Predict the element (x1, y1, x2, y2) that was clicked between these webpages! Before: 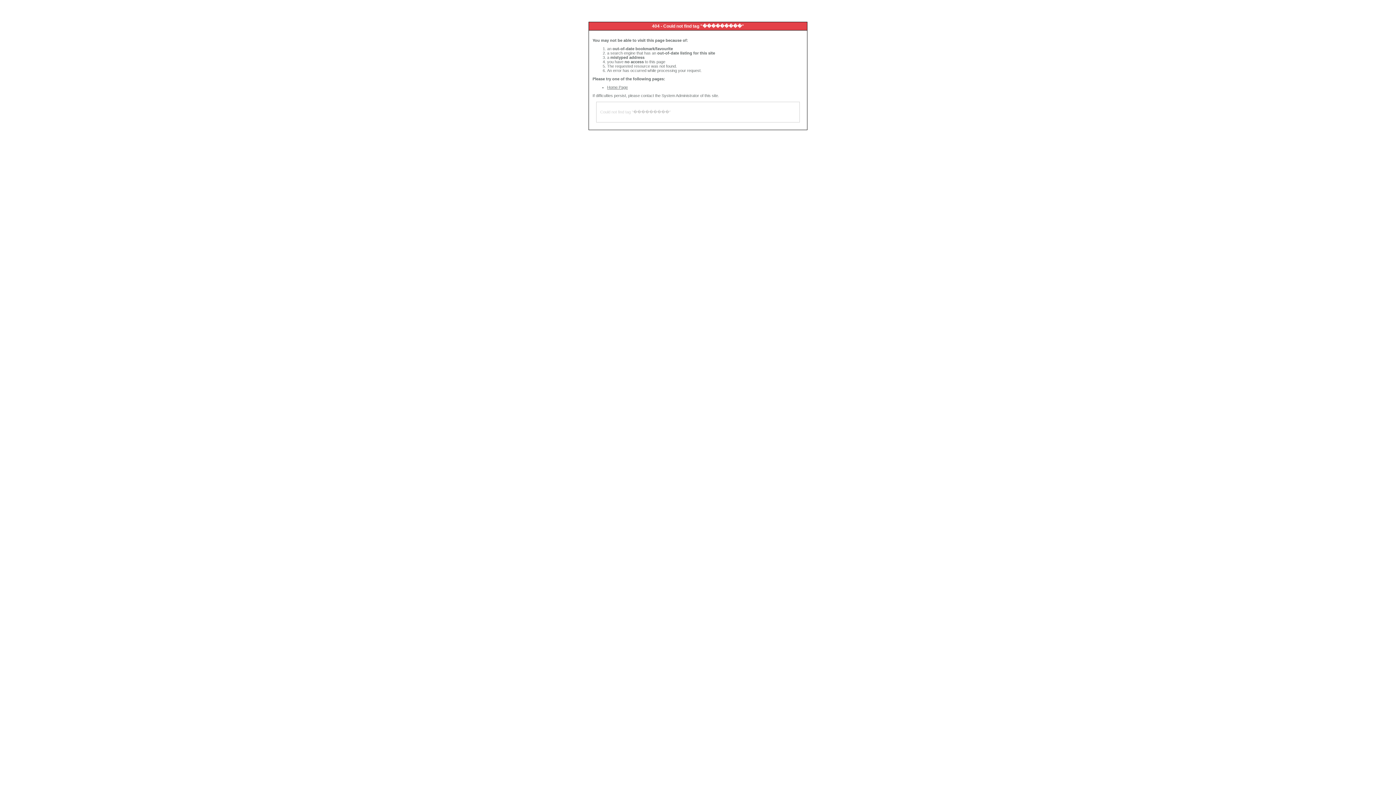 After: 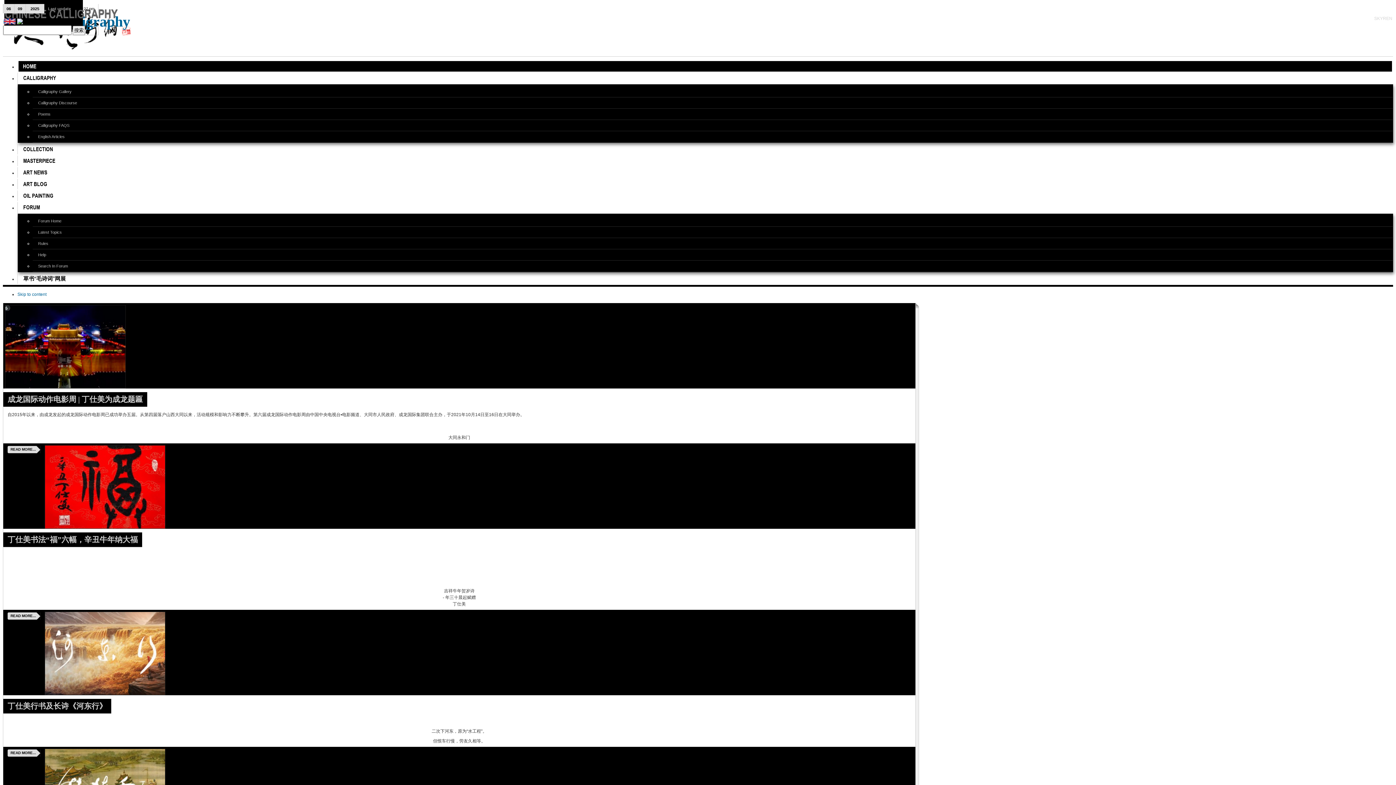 Action: bbox: (607, 85, 628, 89) label: Home Page